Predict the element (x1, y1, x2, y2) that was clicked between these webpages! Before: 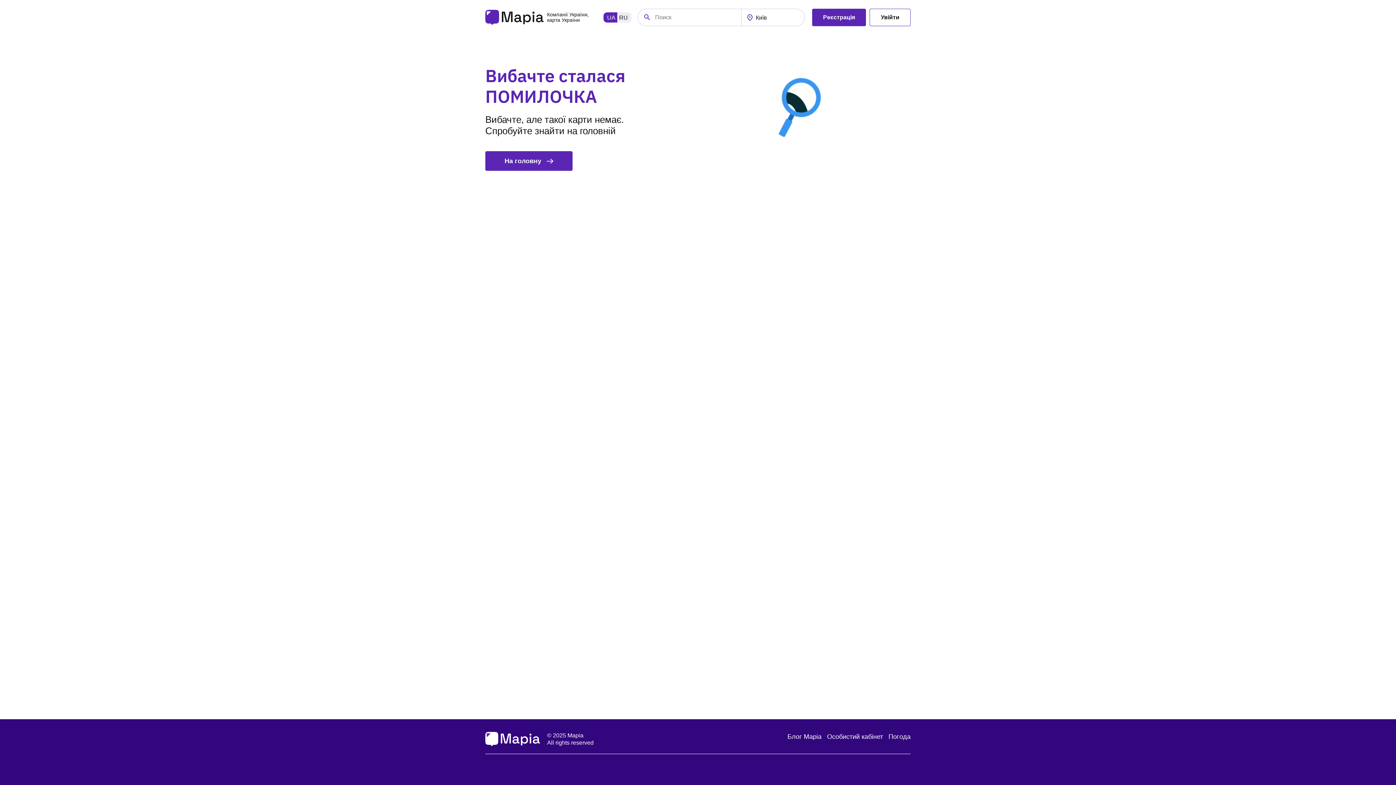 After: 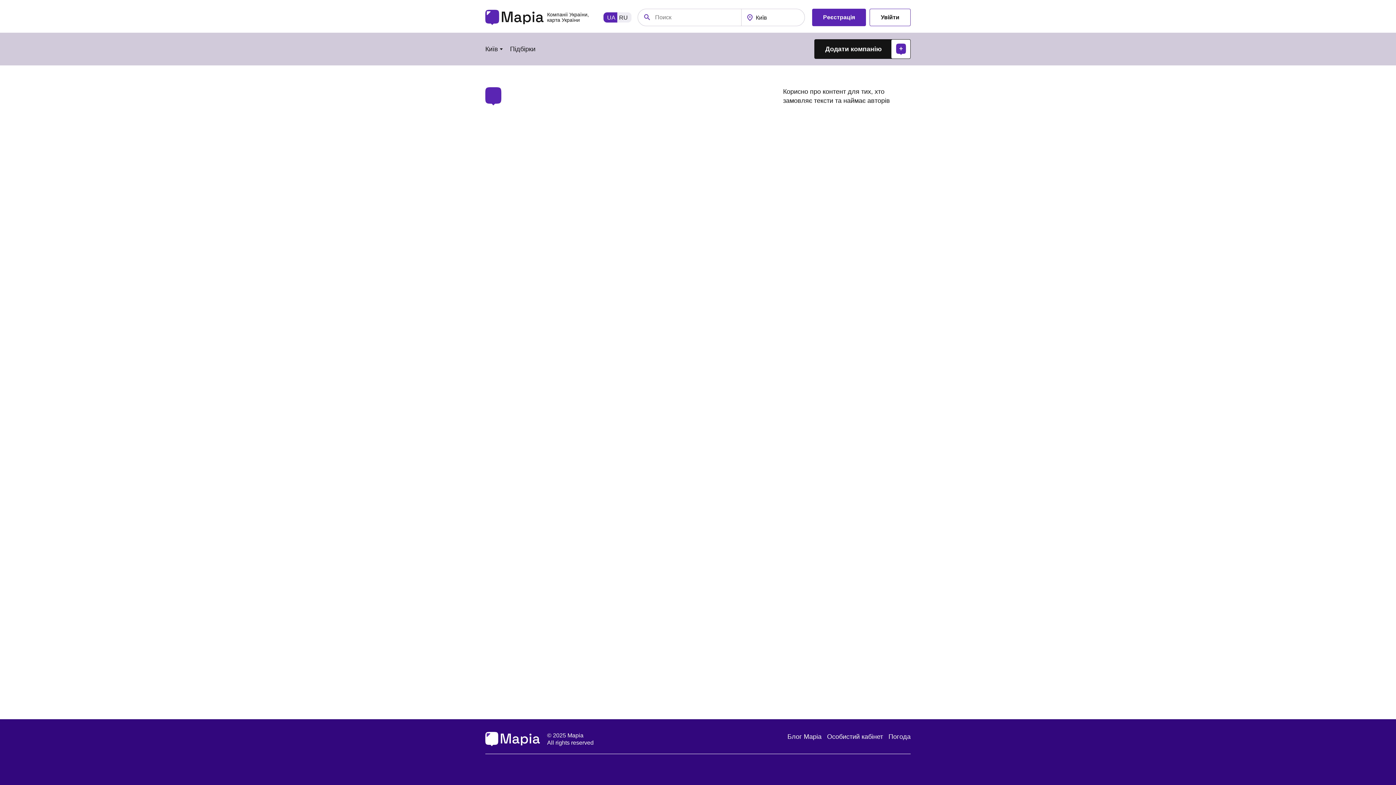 Action: label: Блог Mapia bbox: (787, 732, 821, 742)